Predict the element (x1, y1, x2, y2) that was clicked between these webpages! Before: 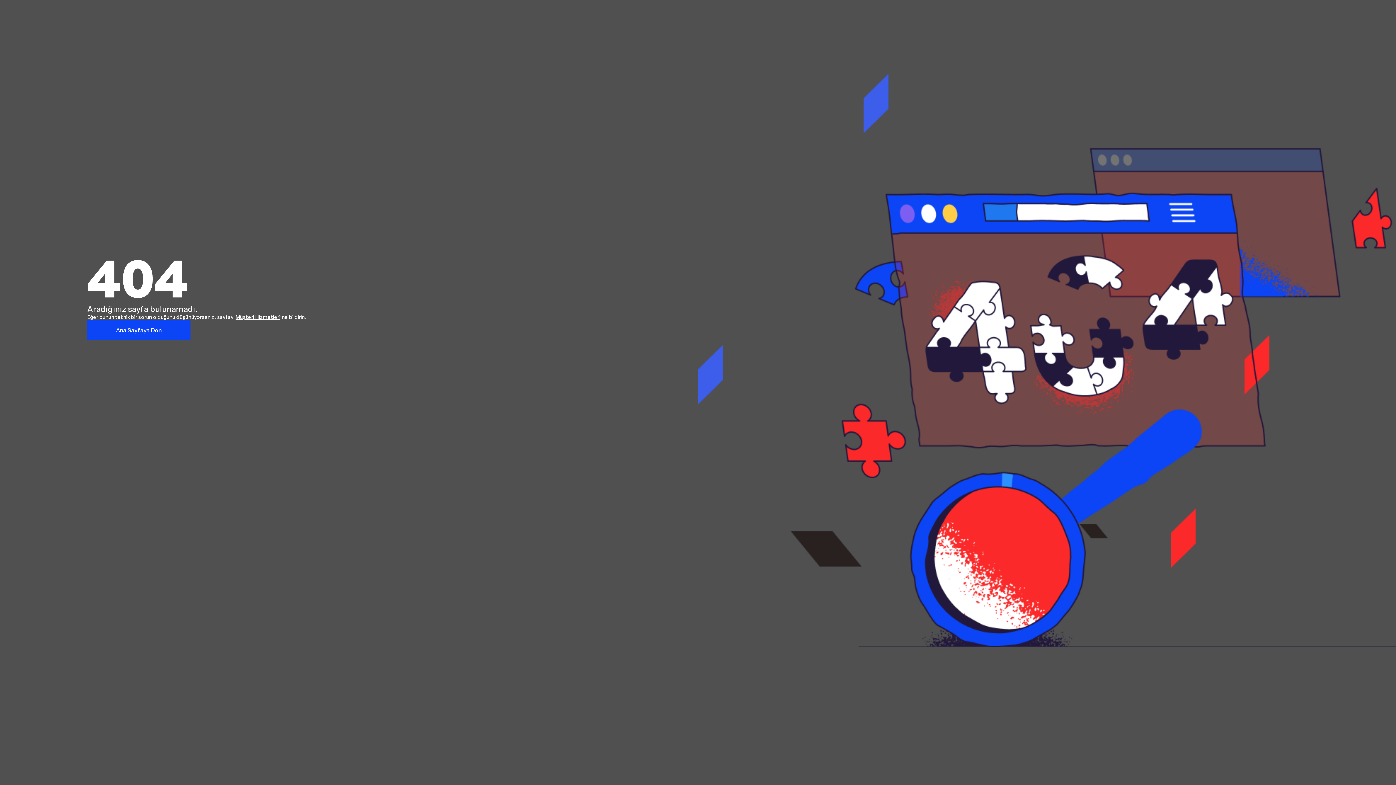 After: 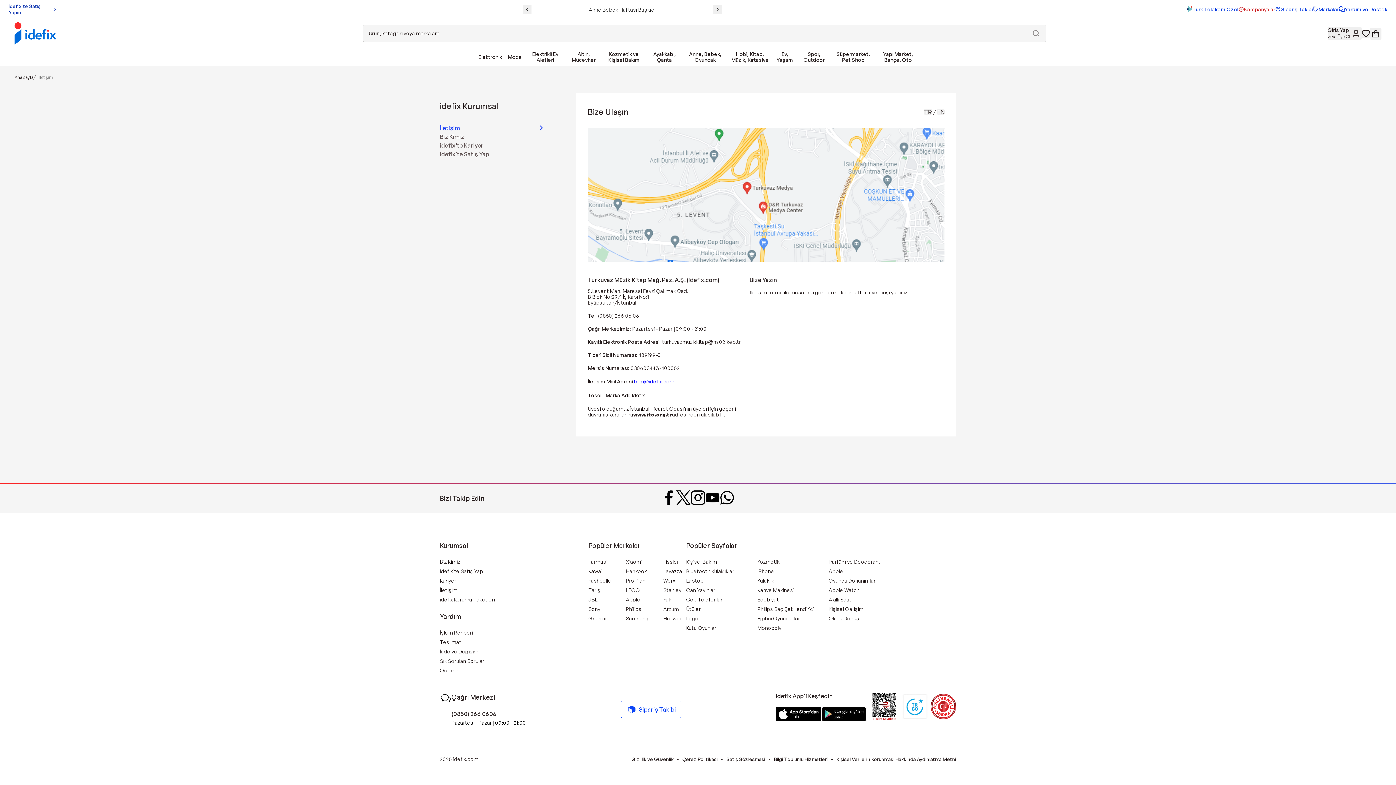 Action: label: Müşteri Hizmetleri bbox: (235, 314, 280, 320)